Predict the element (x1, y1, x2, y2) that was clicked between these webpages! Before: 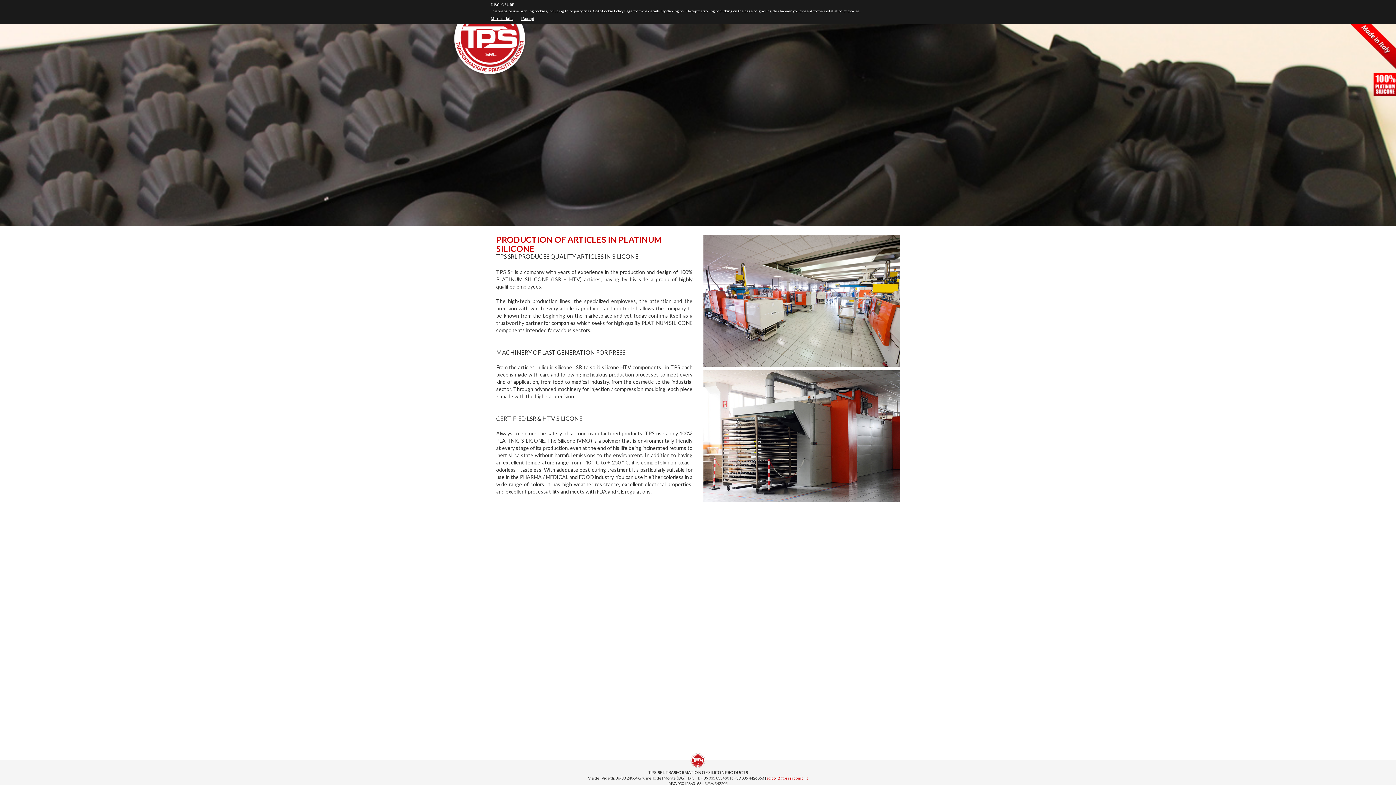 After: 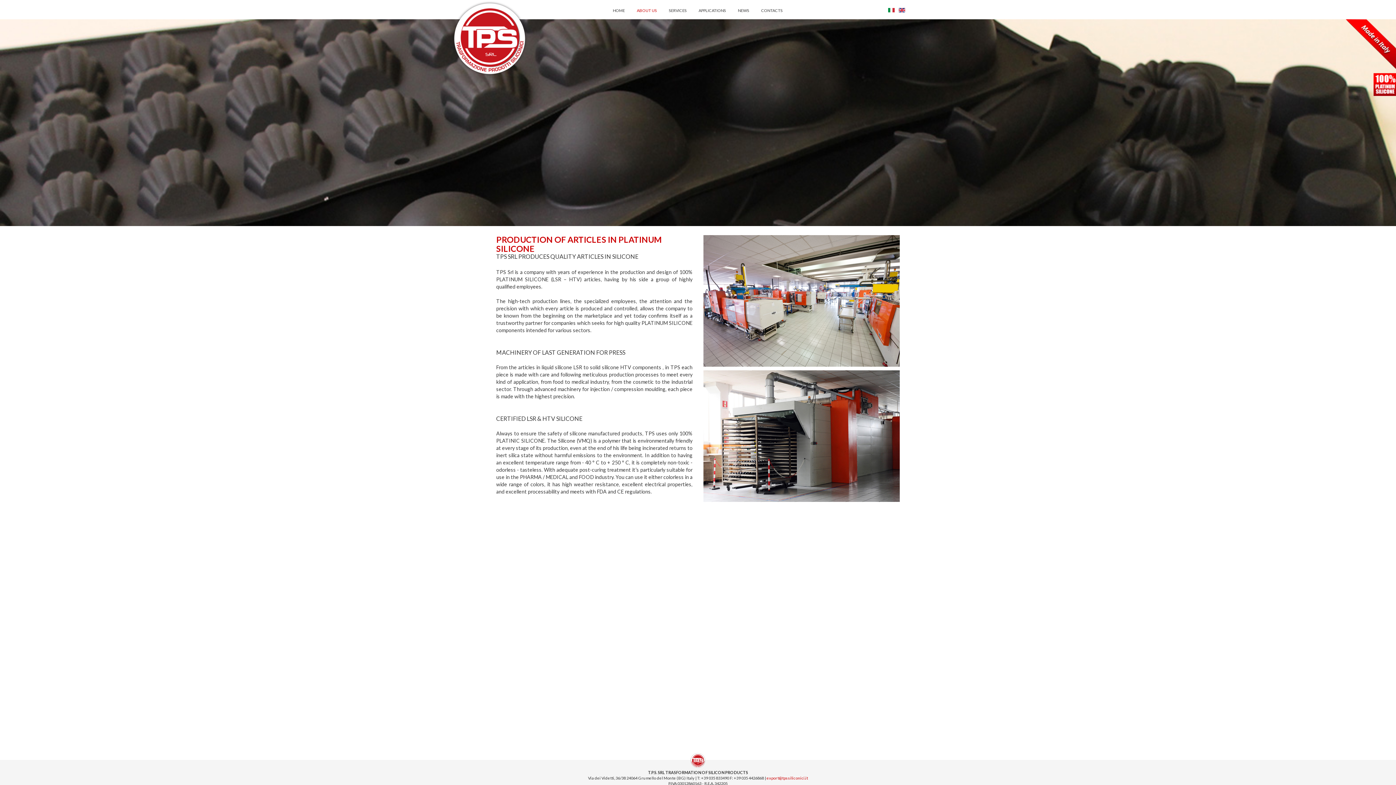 Action: bbox: (766, 776, 808, 780) label: export@tpssiliconici.it